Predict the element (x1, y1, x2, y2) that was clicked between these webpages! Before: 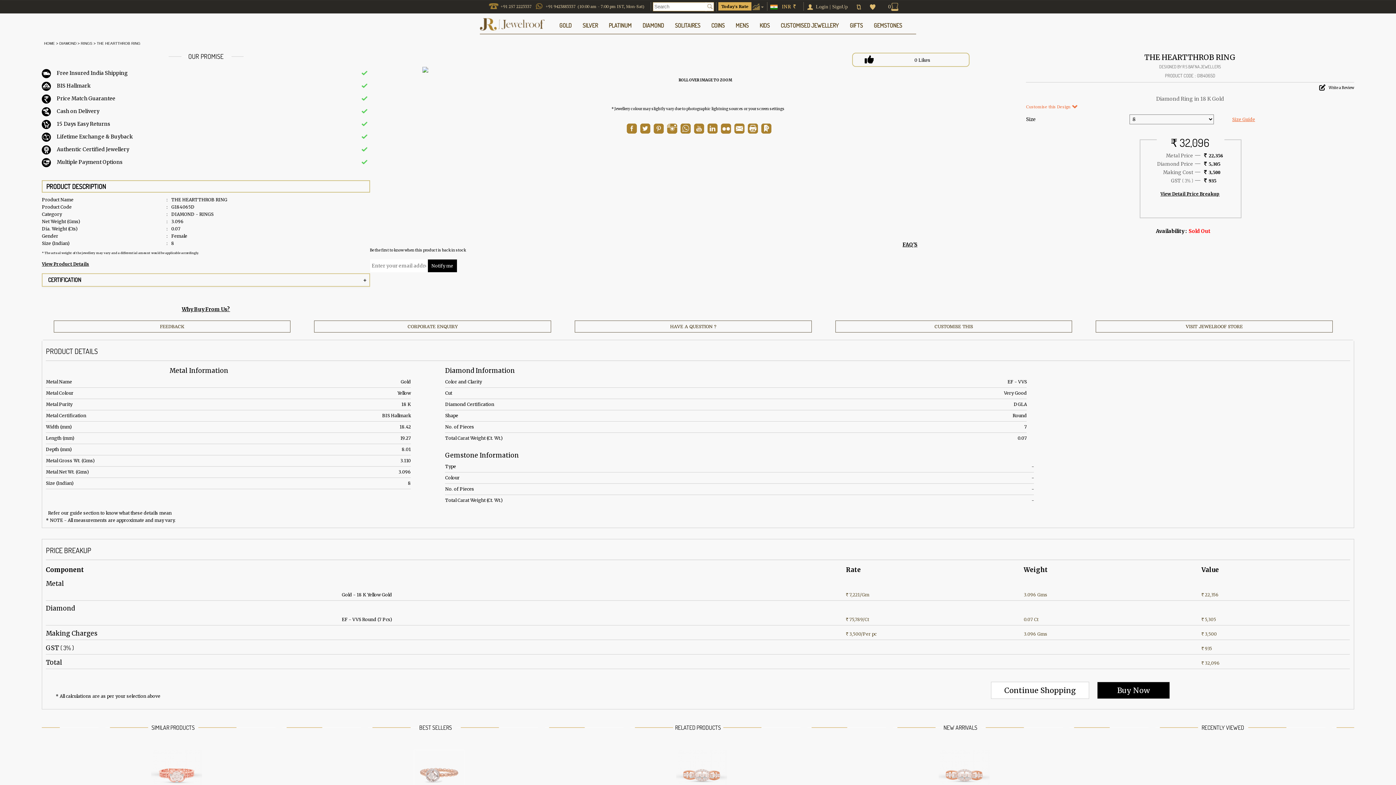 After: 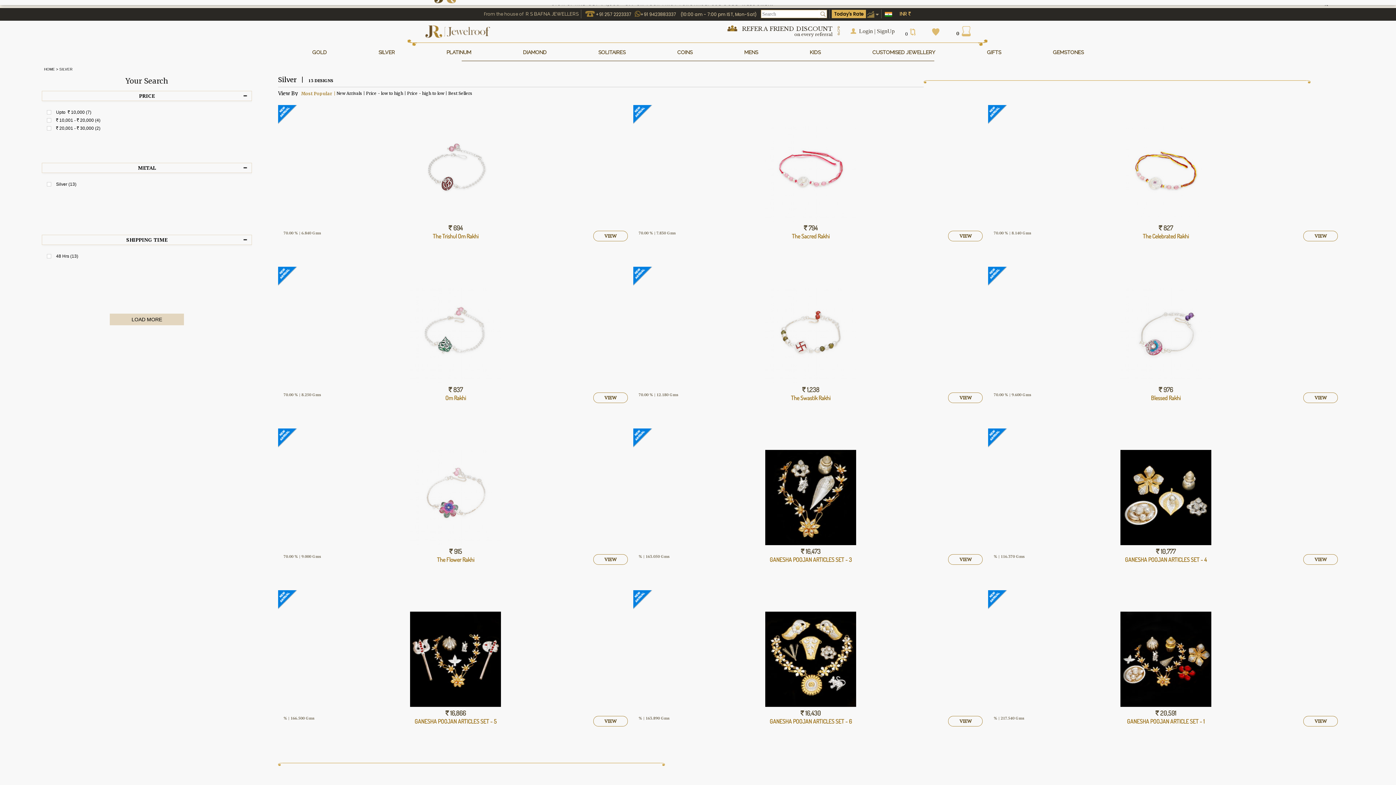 Action: bbox: (577, 21, 603, 29) label: SILVER